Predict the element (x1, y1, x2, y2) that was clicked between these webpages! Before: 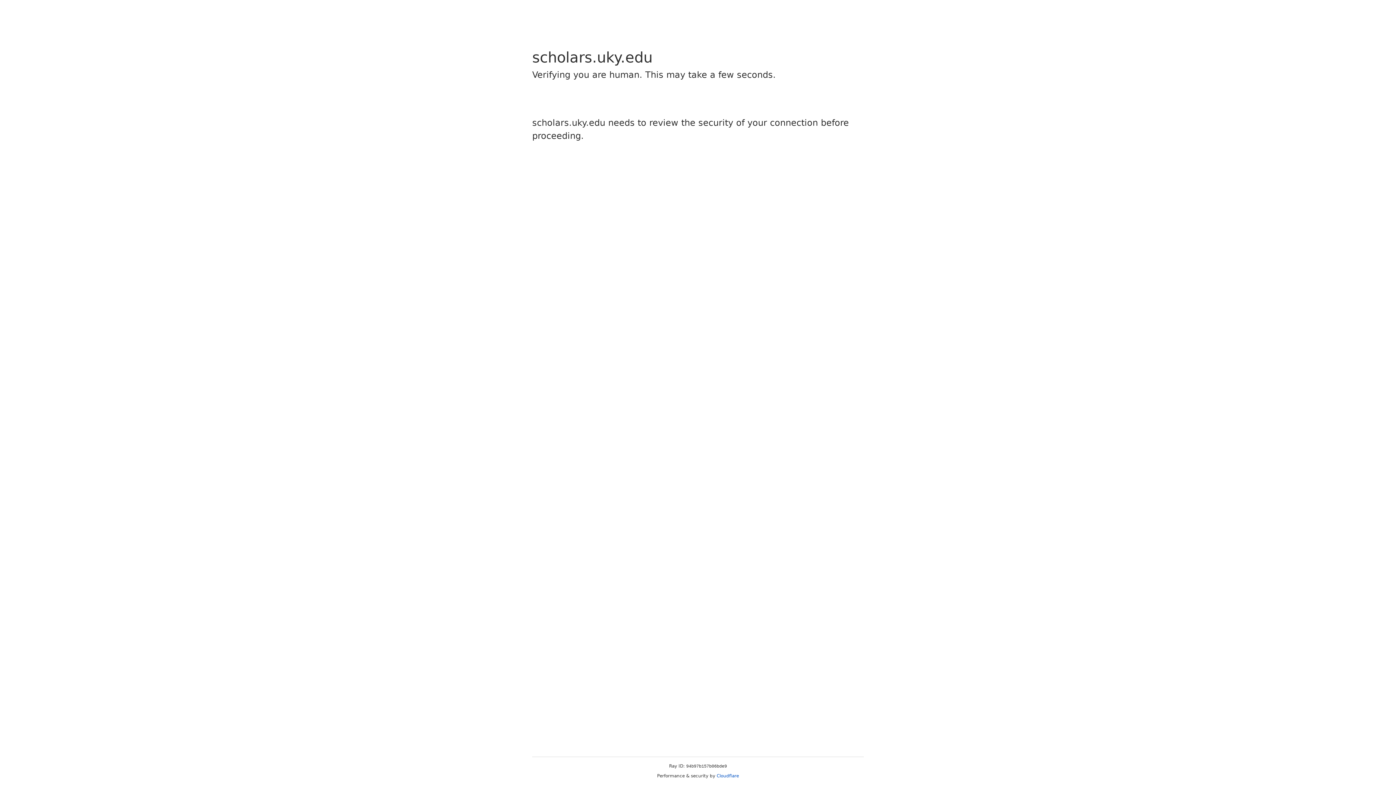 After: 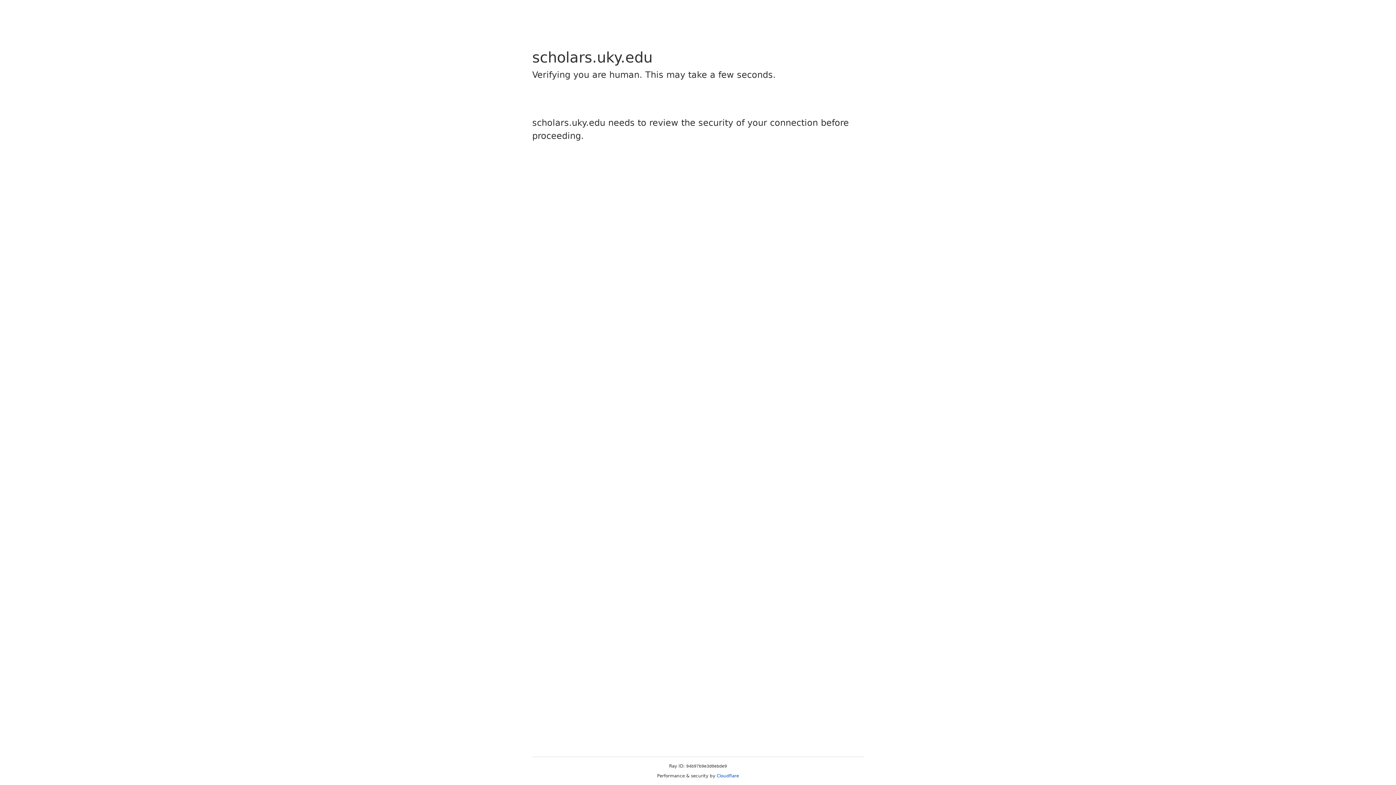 Action: label: Cloudflare bbox: (716, 773, 739, 778)